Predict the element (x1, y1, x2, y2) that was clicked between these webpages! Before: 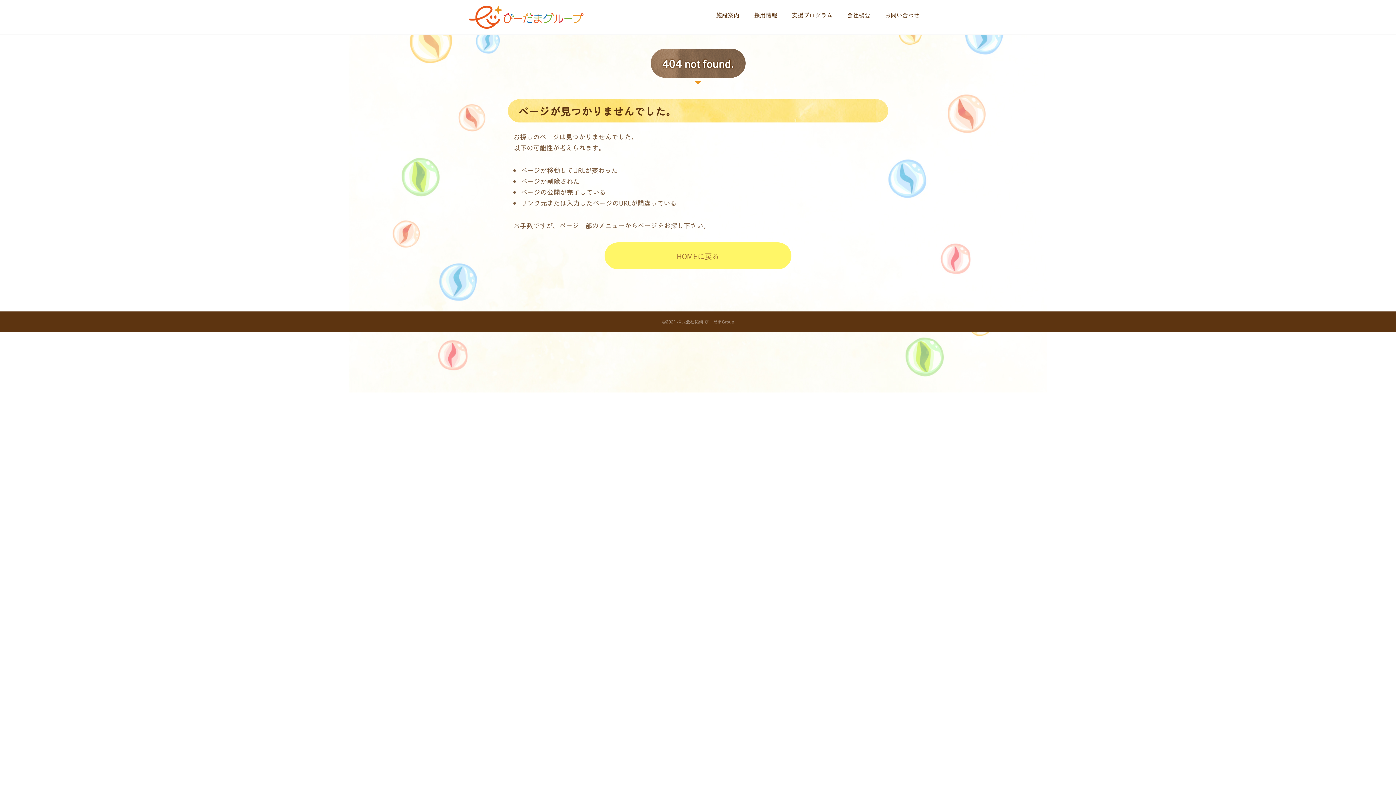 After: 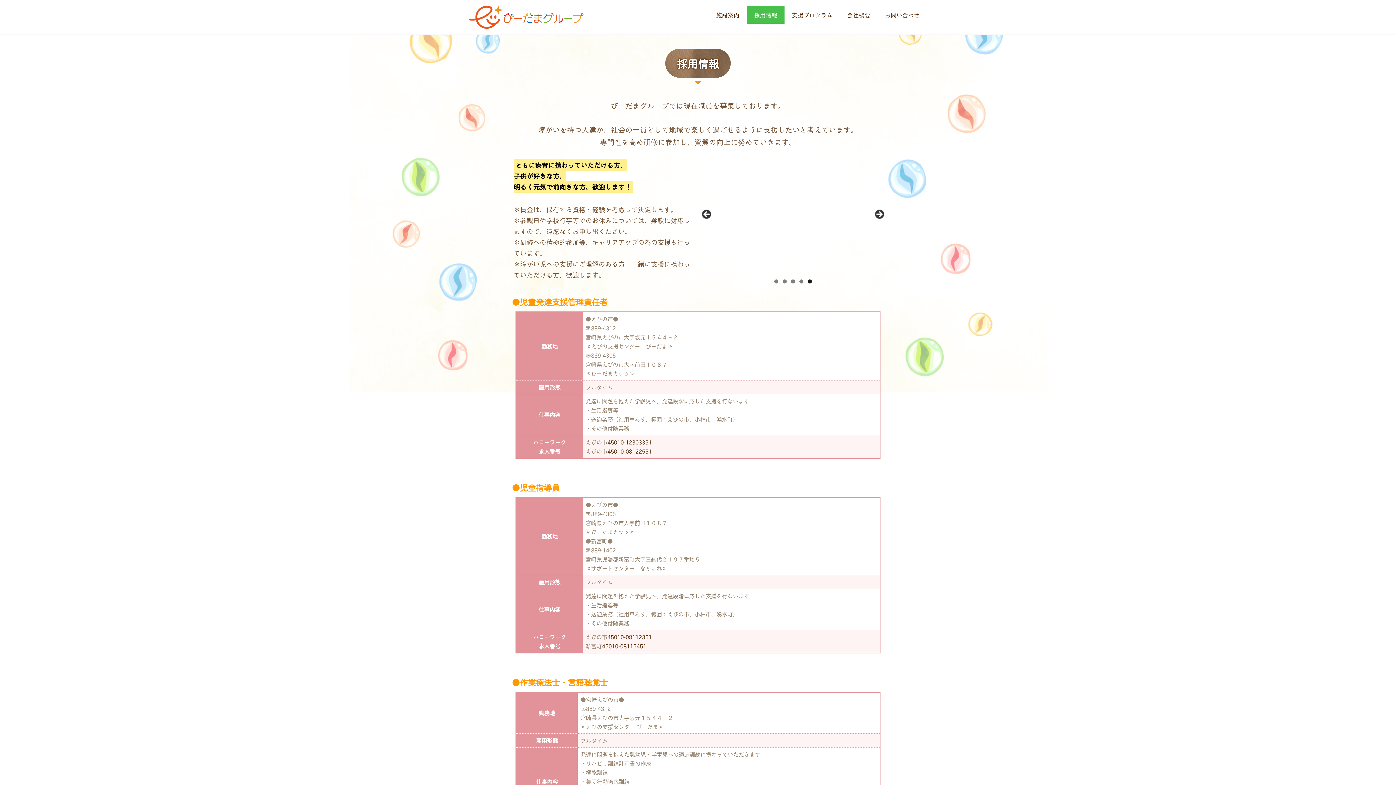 Action: label: 採用情報 bbox: (746, 5, 784, 23)